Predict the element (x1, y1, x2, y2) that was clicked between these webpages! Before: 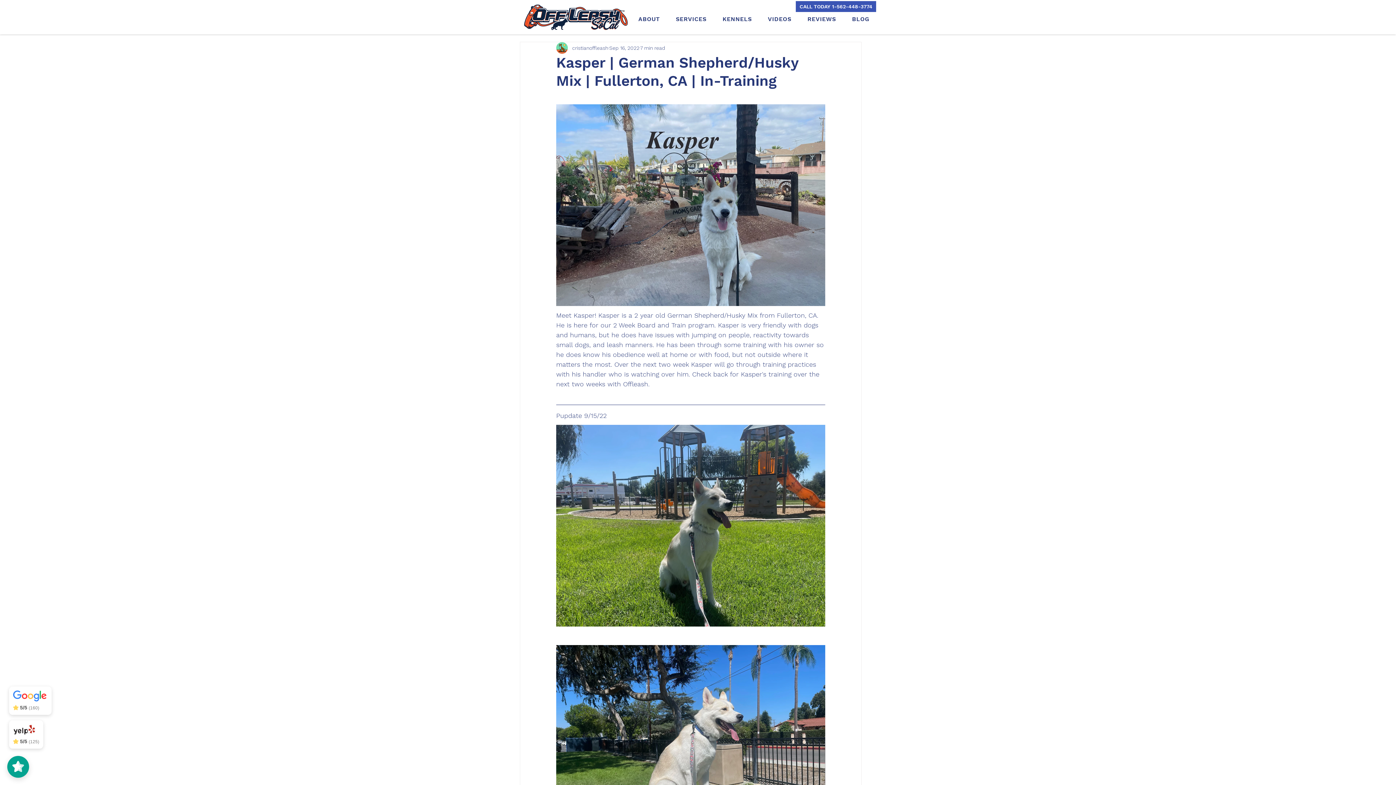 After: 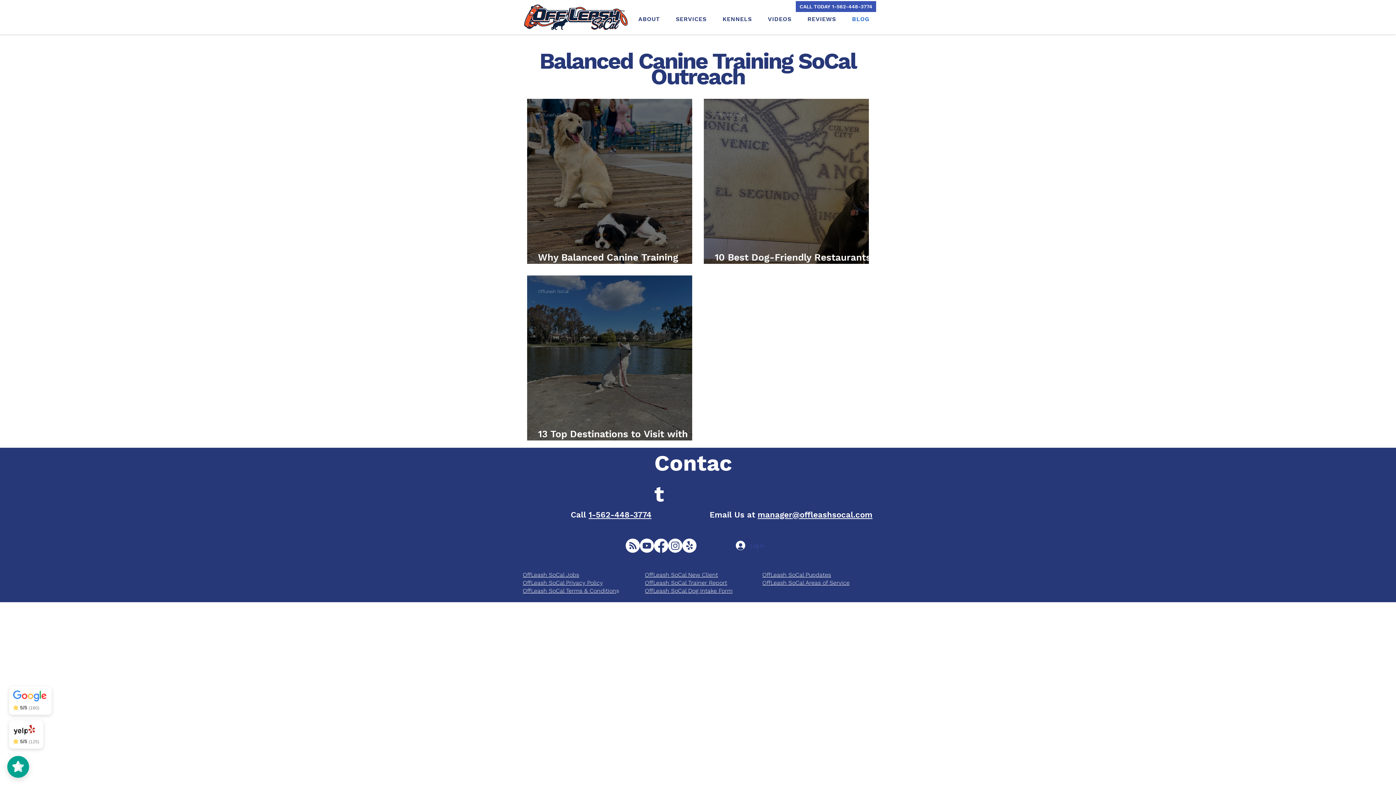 Action: label: BLOG bbox: (845, 12, 876, 26)